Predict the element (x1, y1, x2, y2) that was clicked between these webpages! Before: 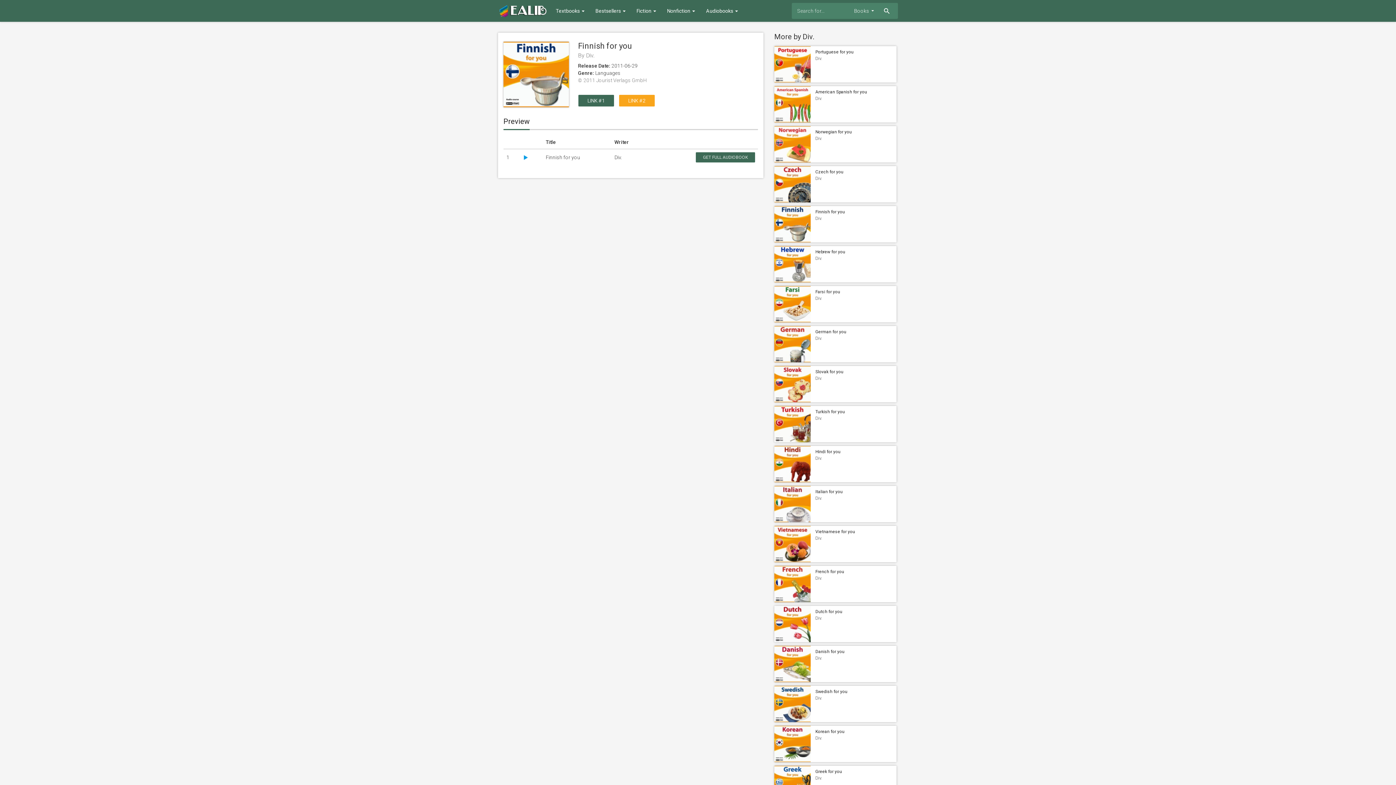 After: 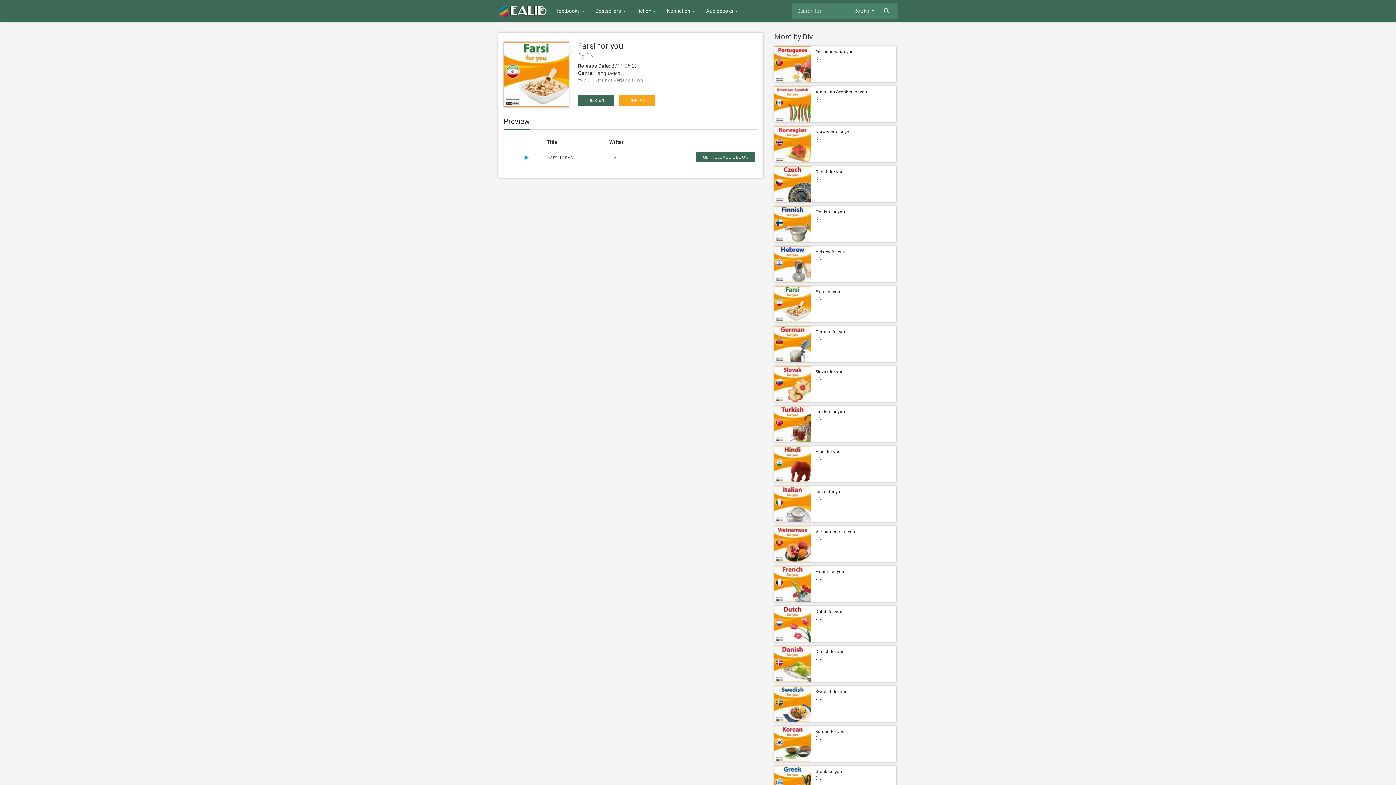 Action: label: Farsi for you bbox: (815, 289, 840, 294)